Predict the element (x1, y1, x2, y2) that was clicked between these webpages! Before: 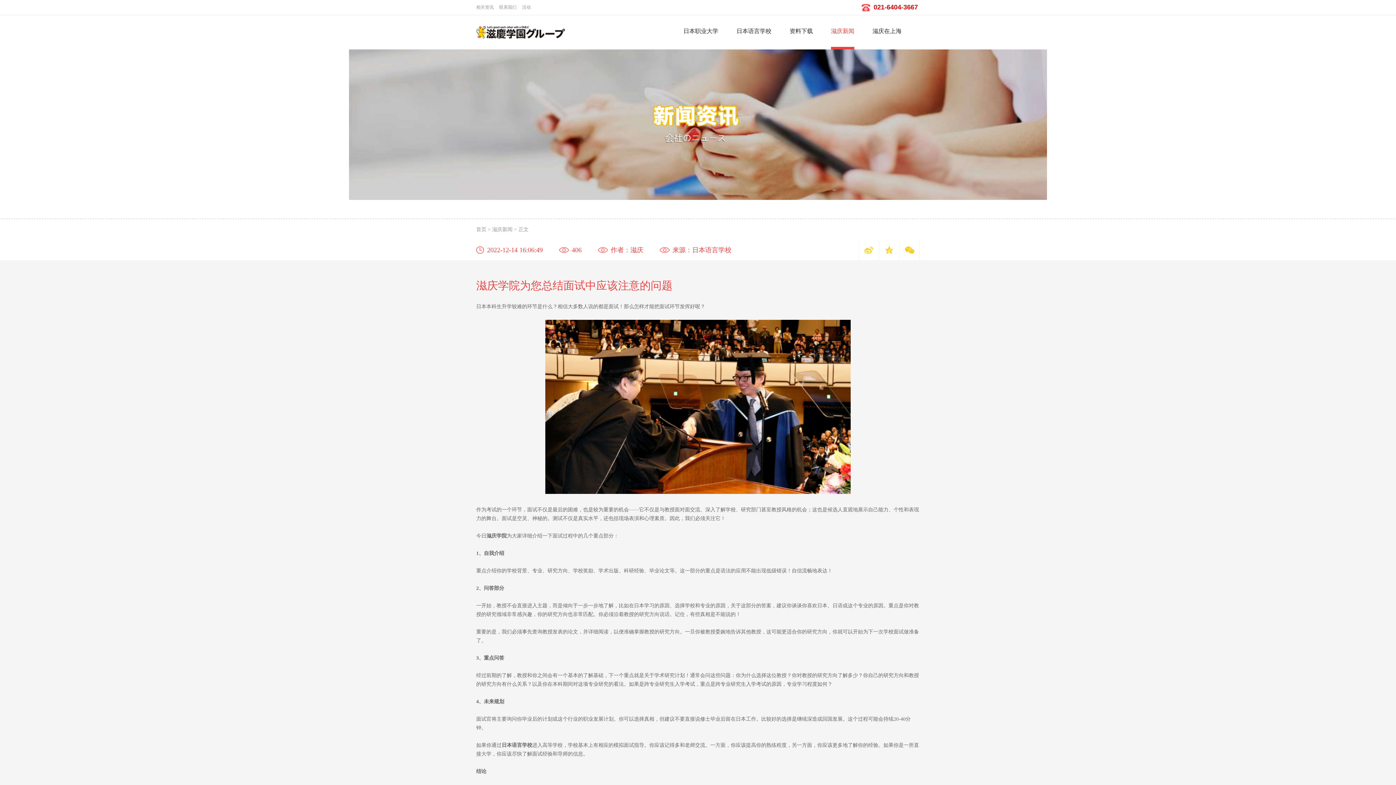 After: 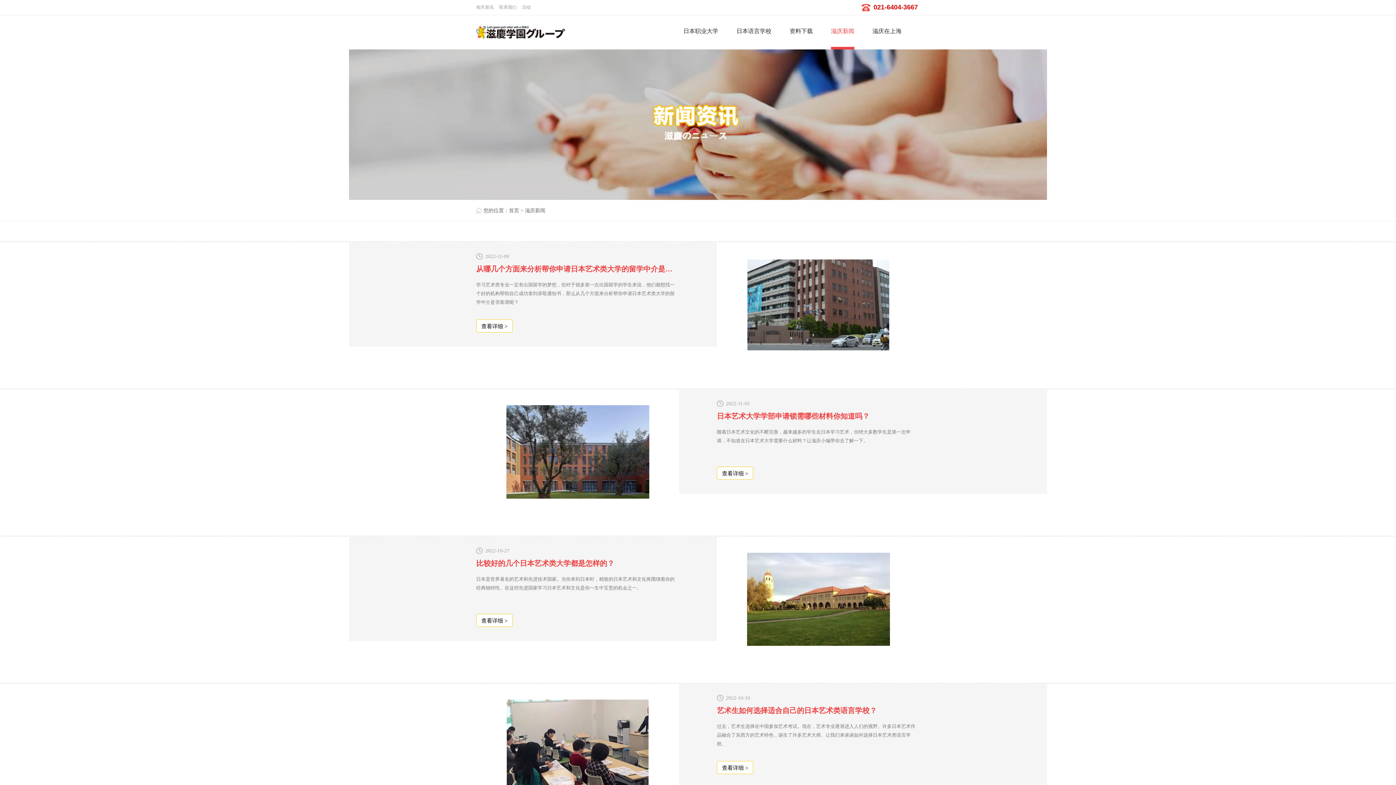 Action: label: 滋庆新闻 bbox: (492, 219, 512, 240)